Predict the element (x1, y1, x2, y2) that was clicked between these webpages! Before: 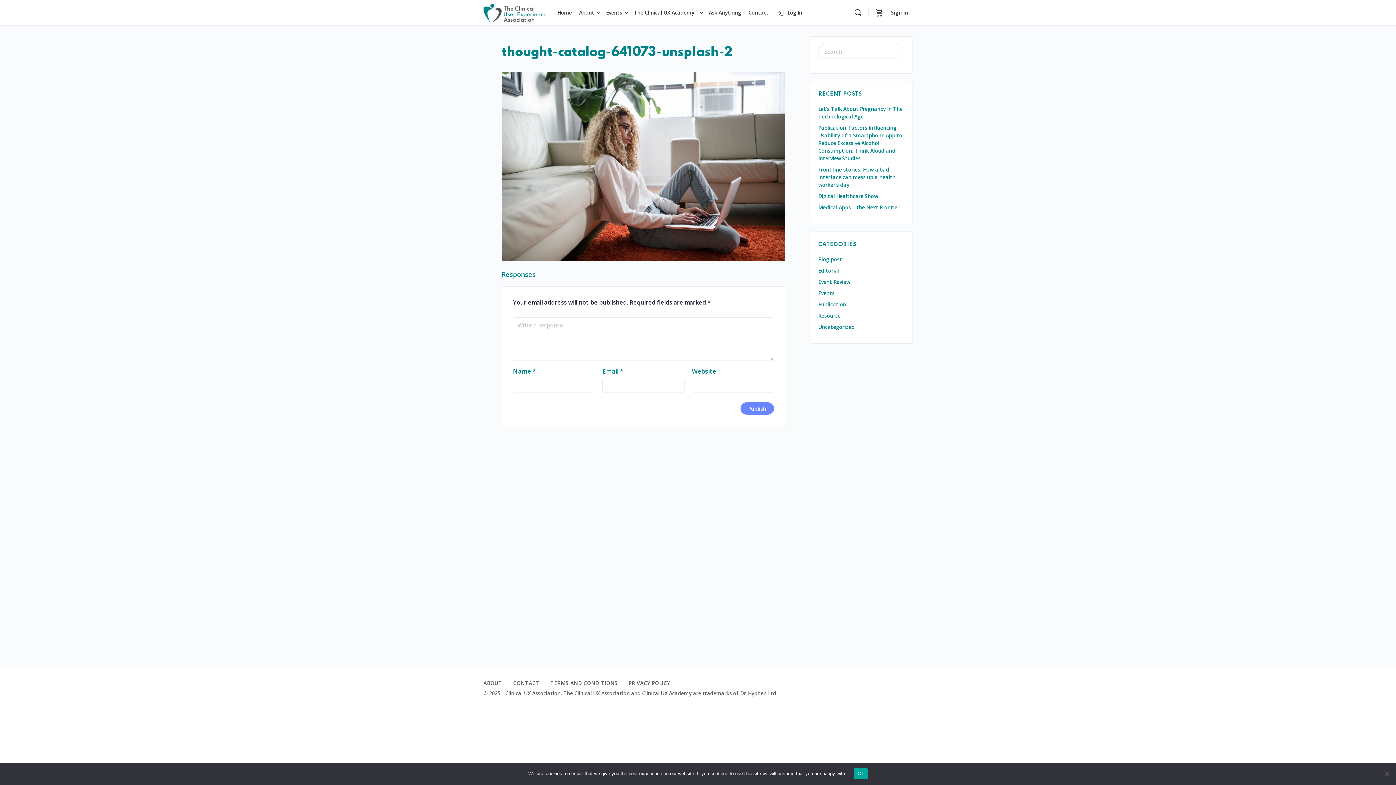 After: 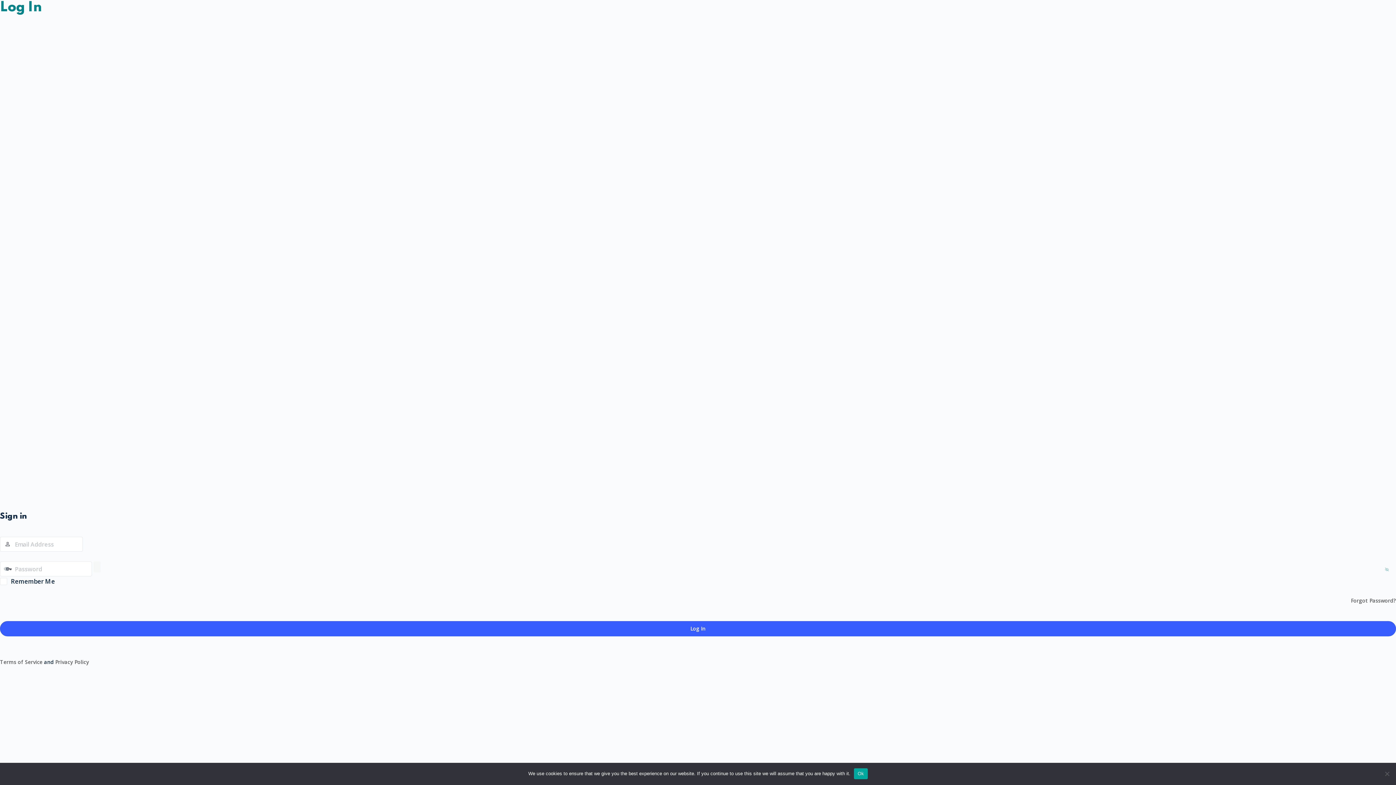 Action: label: Log In bbox: (776, 0, 802, 25)